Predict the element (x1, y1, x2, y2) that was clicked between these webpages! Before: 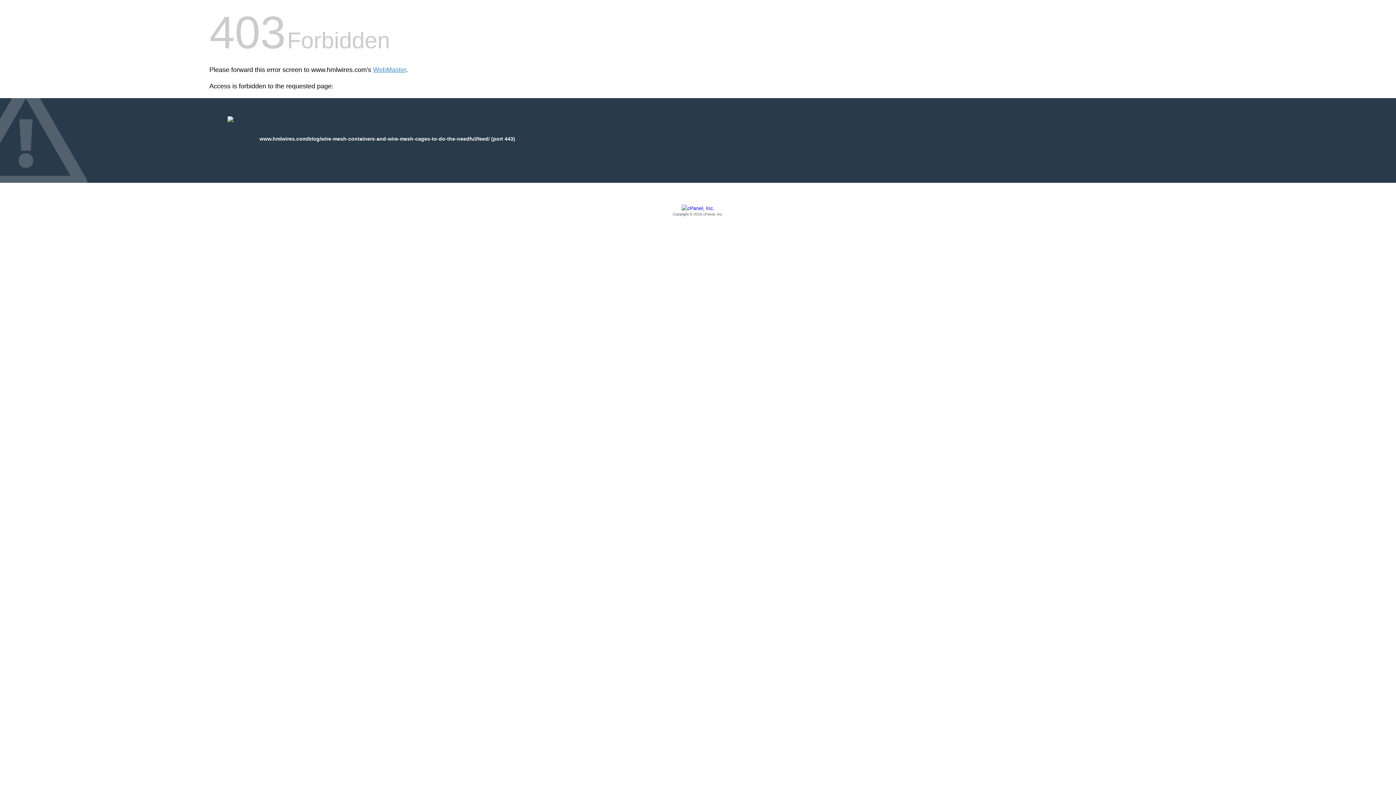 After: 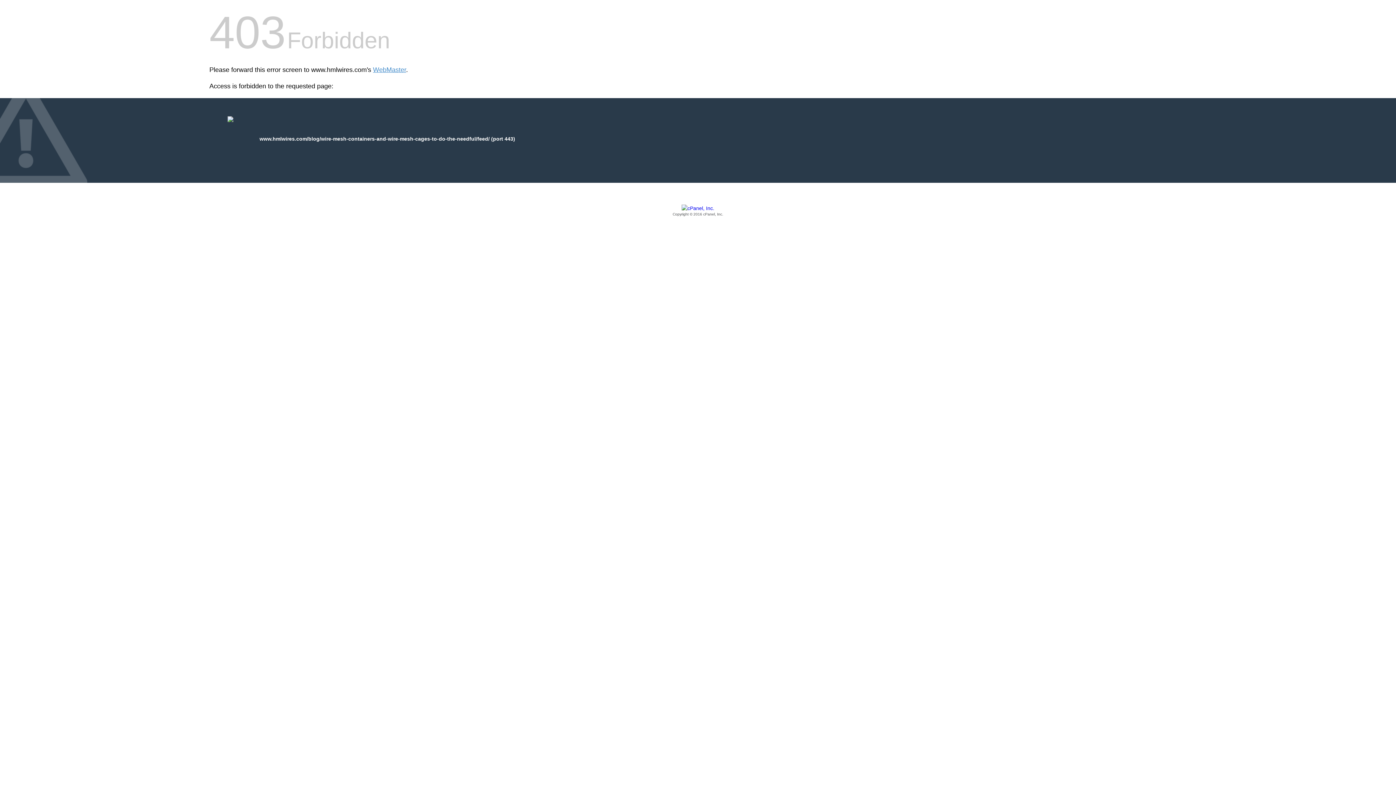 Action: label: Copyright © 2016 cPanel, Inc. bbox: (209, 205, 1186, 217)